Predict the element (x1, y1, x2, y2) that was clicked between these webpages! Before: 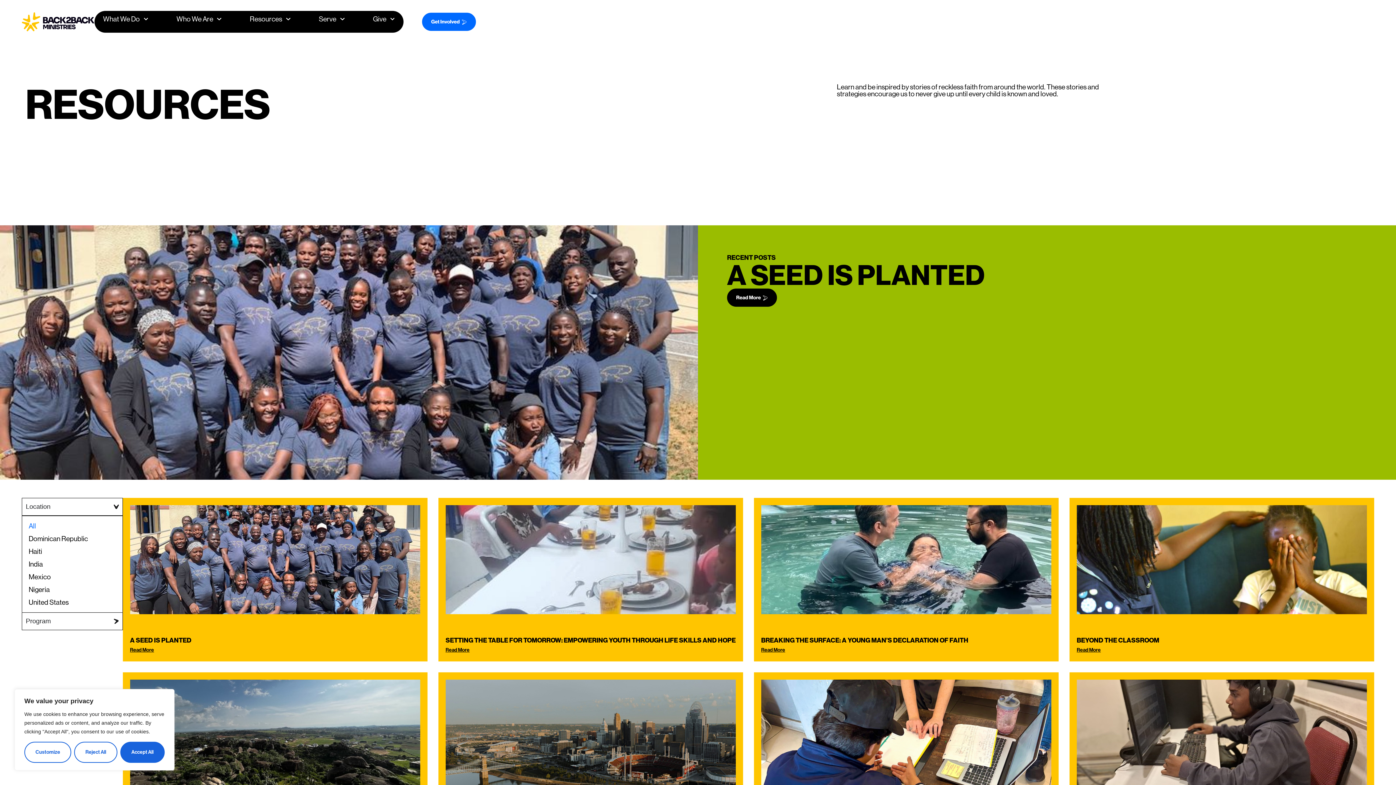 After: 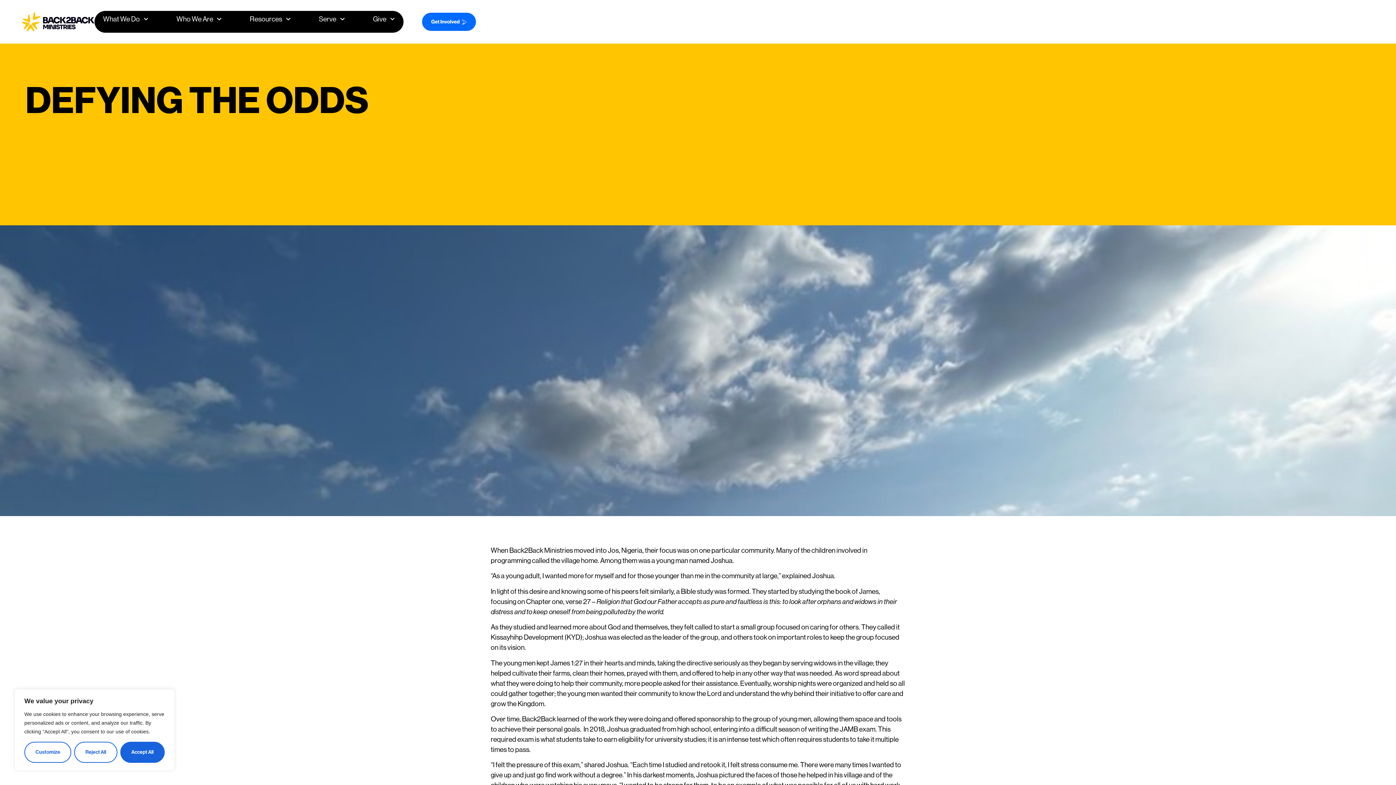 Action: bbox: (130, 680, 420, 811)